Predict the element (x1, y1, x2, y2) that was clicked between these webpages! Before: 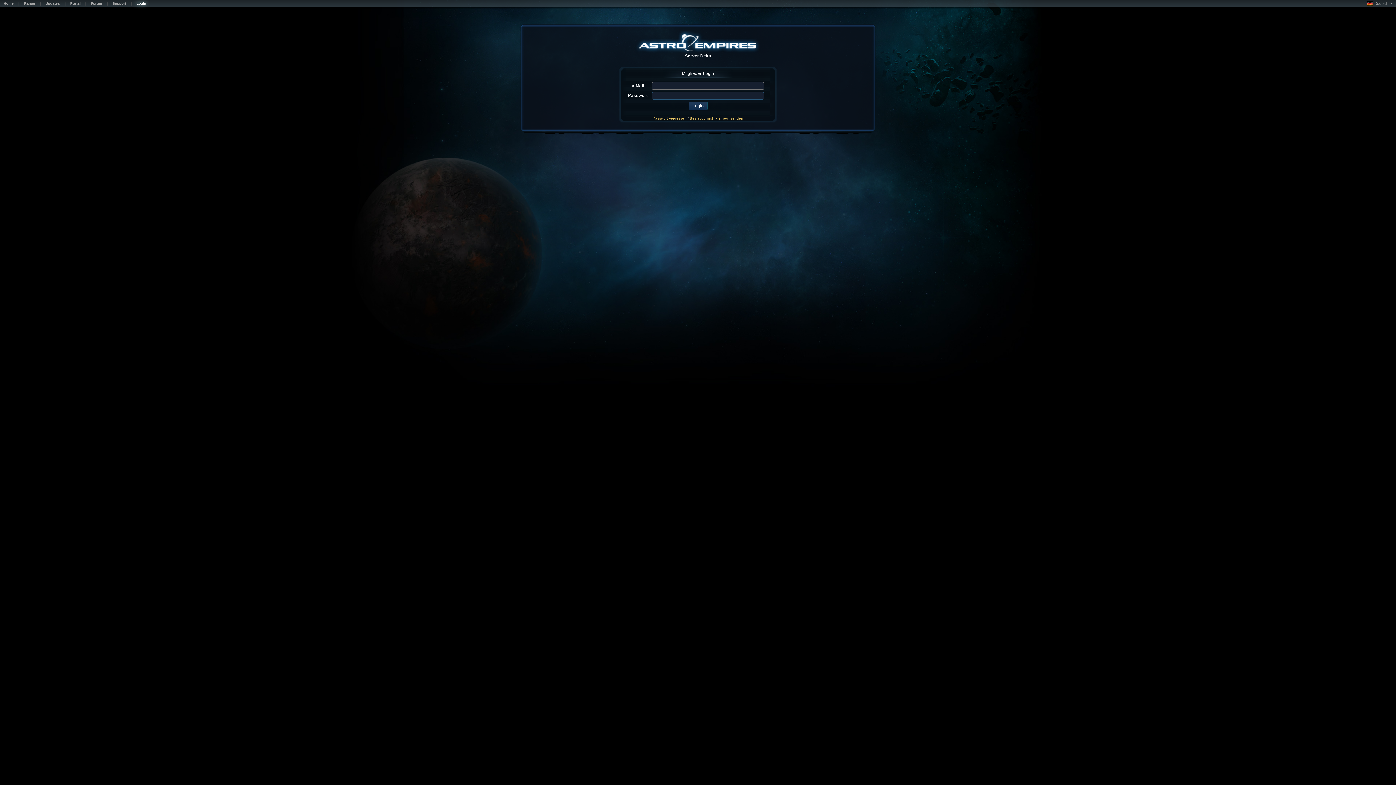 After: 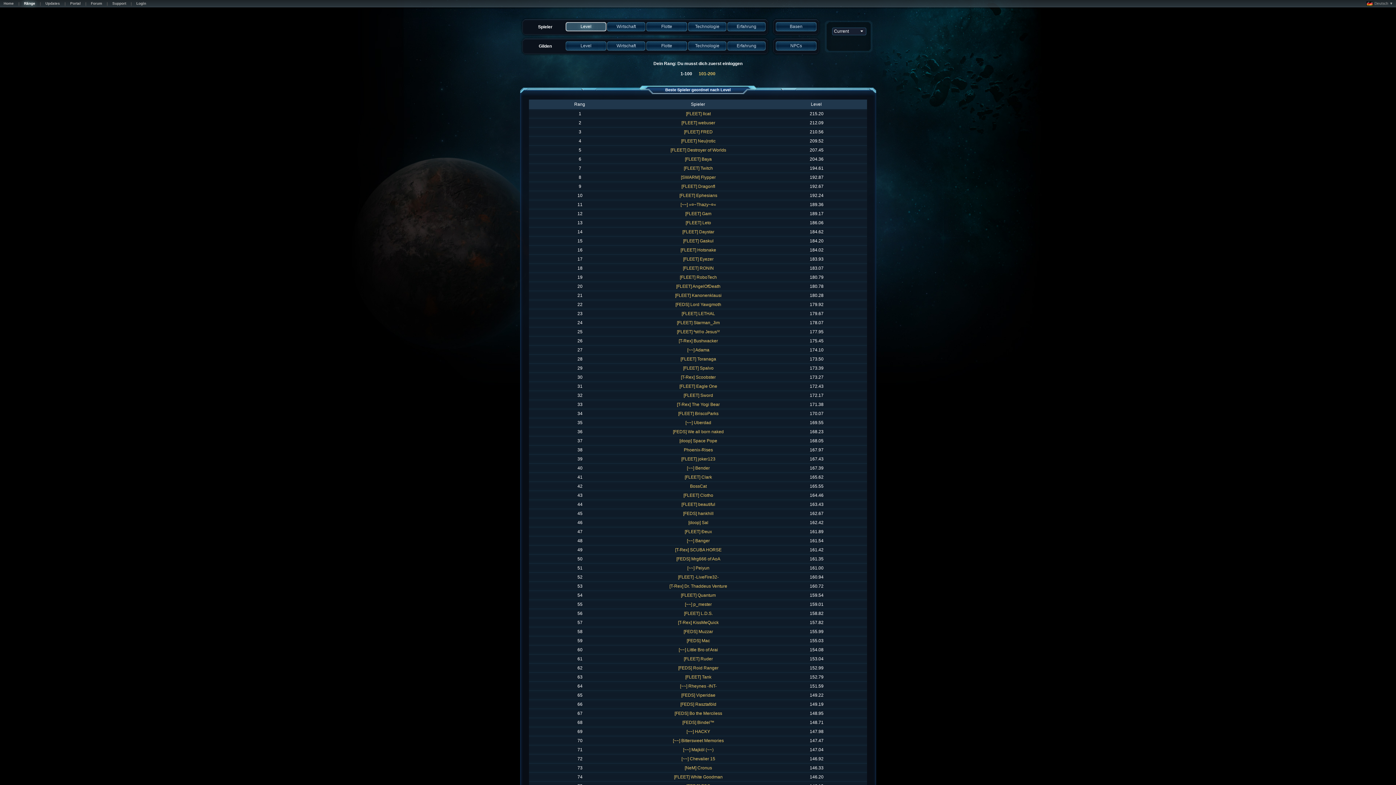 Action: bbox: (20, 1, 38, 7) label: Ränge